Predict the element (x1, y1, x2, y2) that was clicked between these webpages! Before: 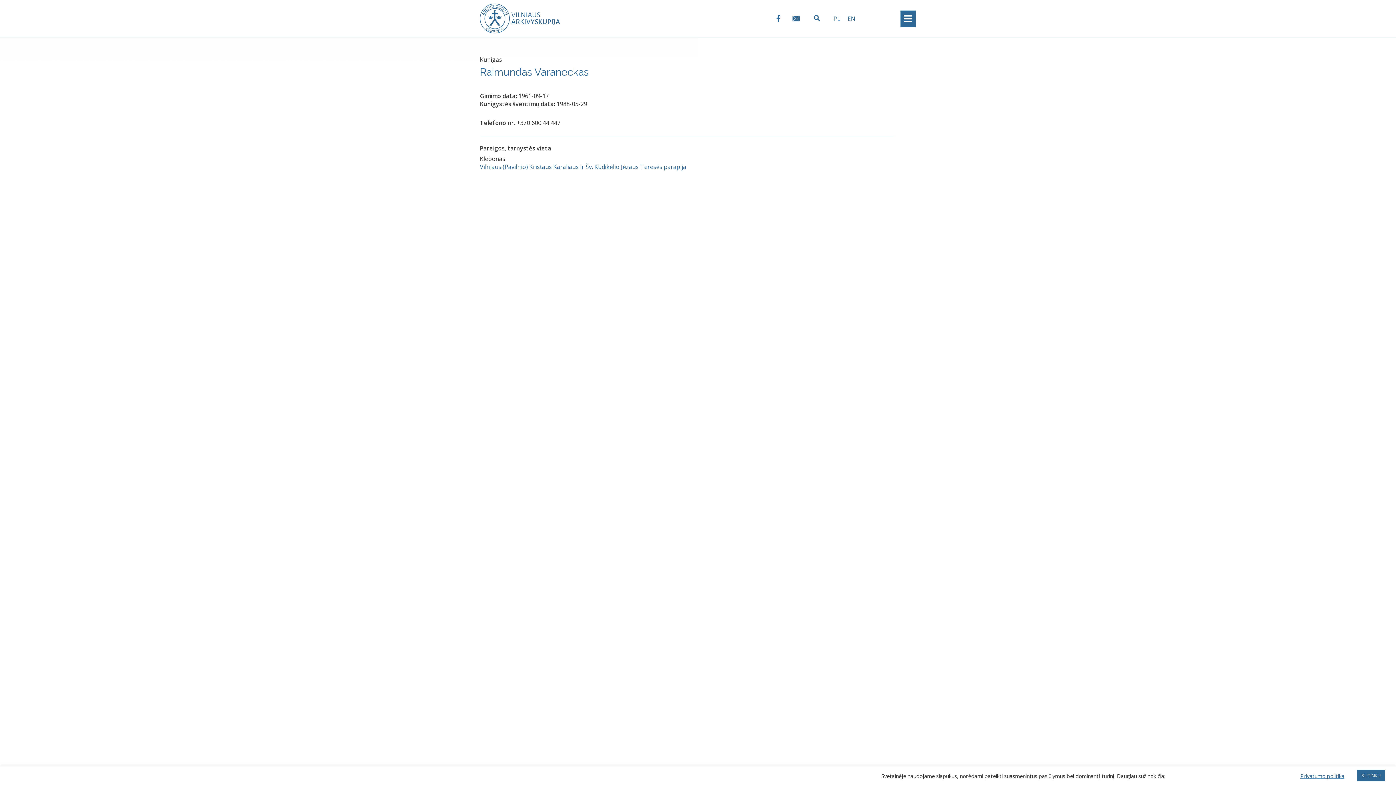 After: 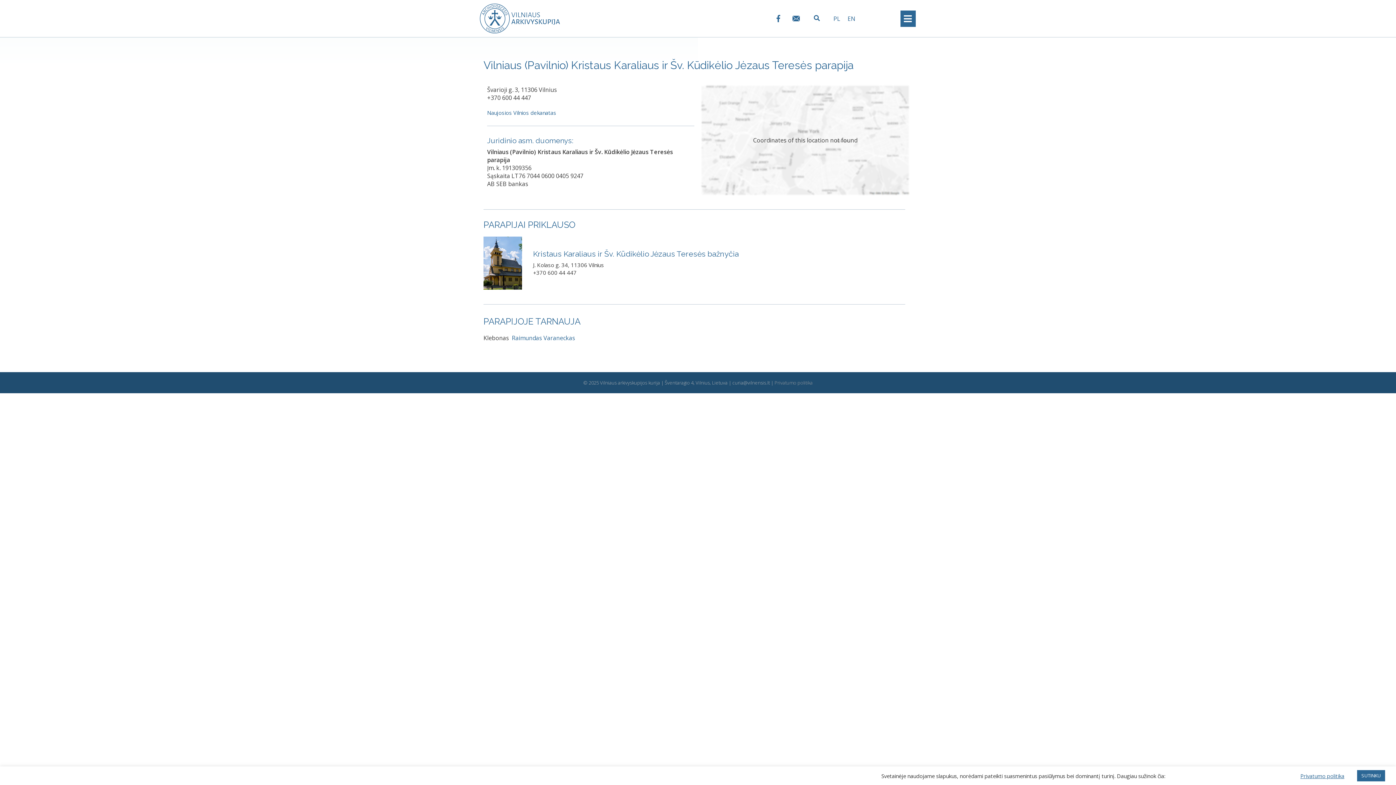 Action: label: Vilniaus (Pavilnio) Kristaus Karaliaus ir Šv. Kūdikėlio Jėzaus Teresės parapija bbox: (480, 162, 686, 170)